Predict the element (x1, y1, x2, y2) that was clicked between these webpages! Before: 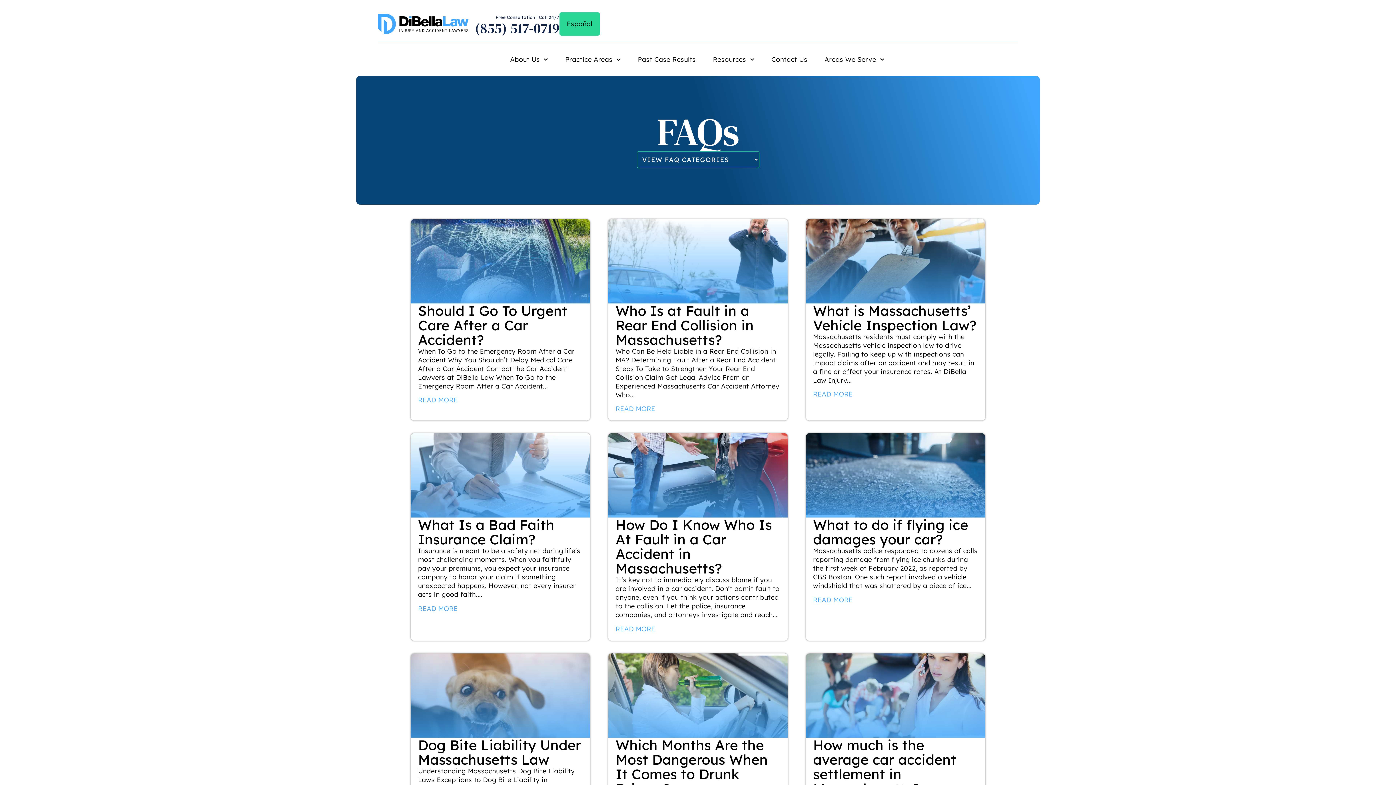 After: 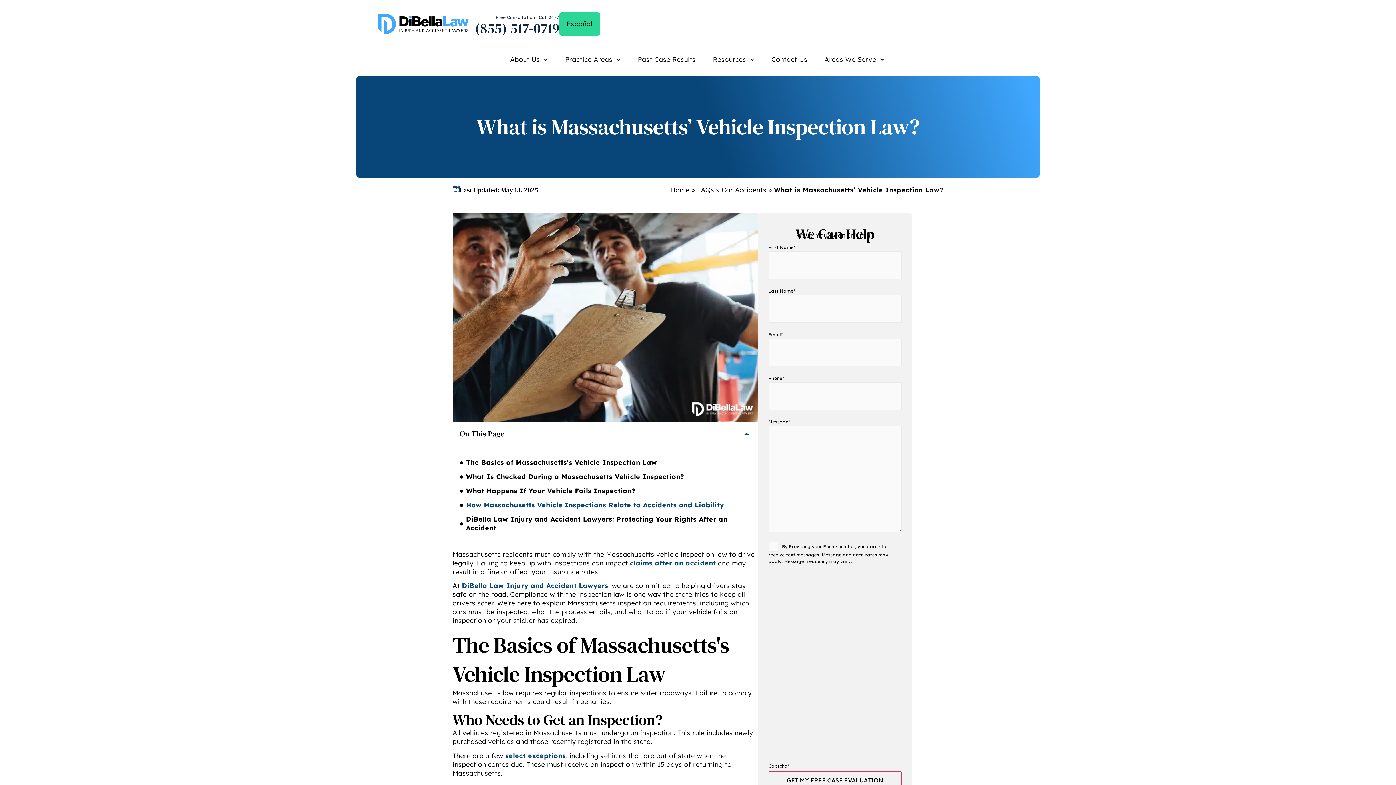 Action: label: READ MORE bbox: (813, 390, 853, 398)